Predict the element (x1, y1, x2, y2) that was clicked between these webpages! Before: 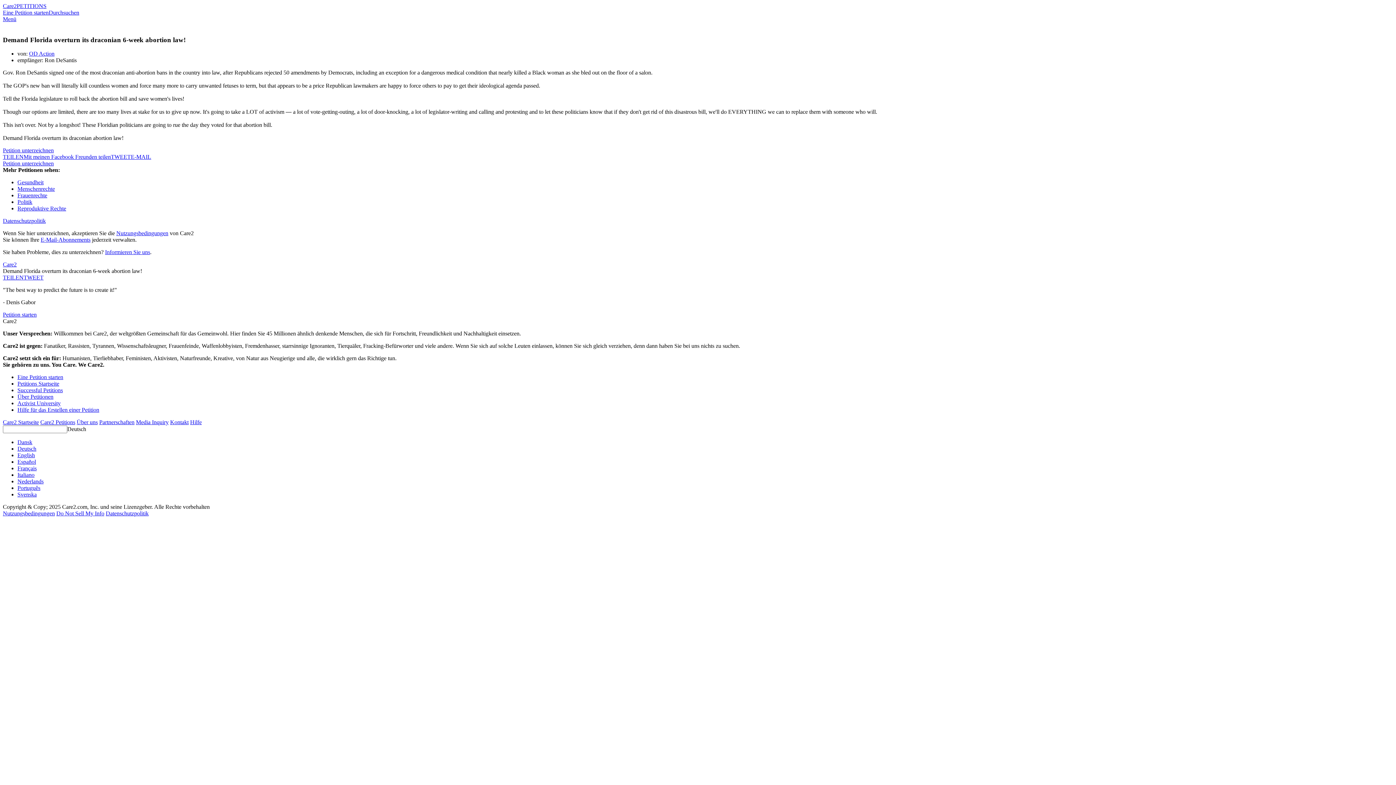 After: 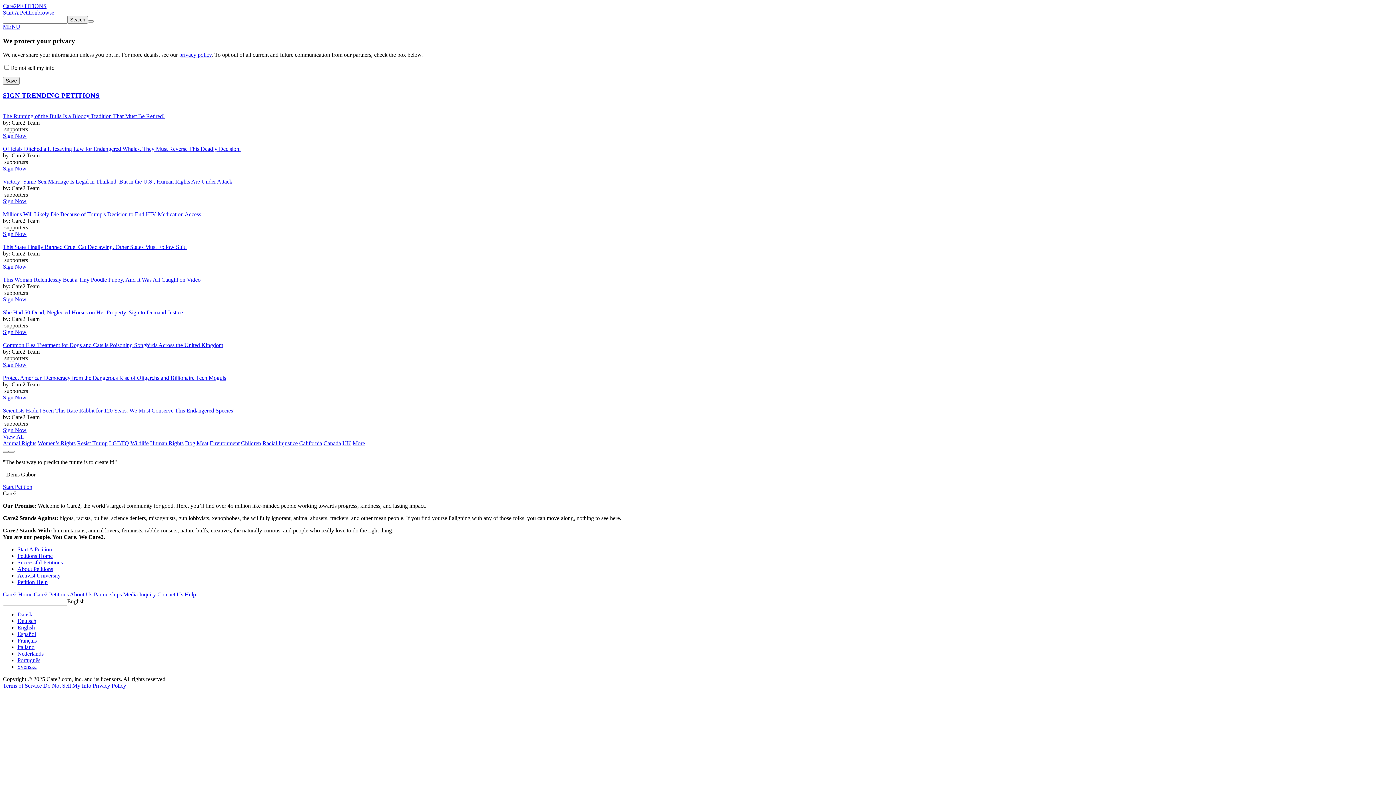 Action: bbox: (56, 510, 104, 516) label: Do Not Sell My Info